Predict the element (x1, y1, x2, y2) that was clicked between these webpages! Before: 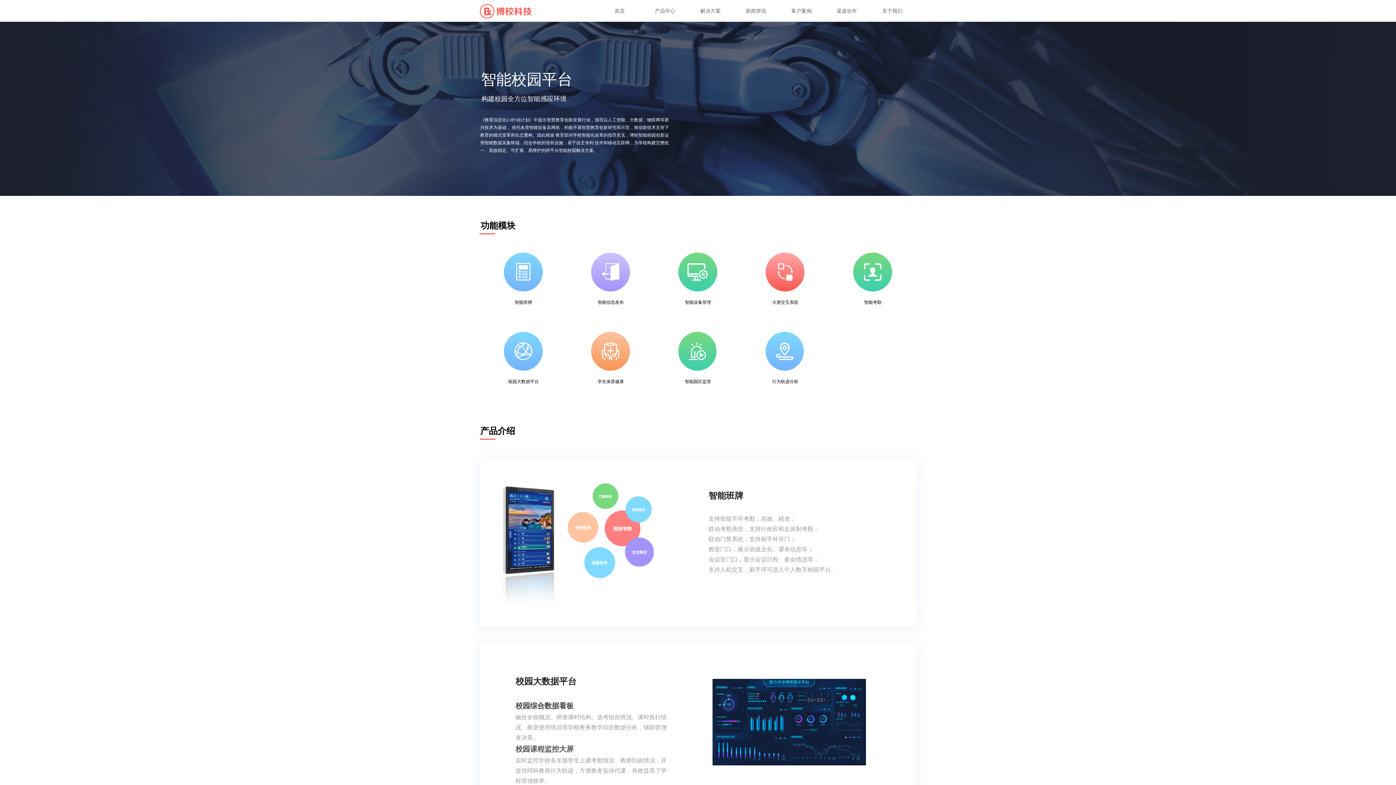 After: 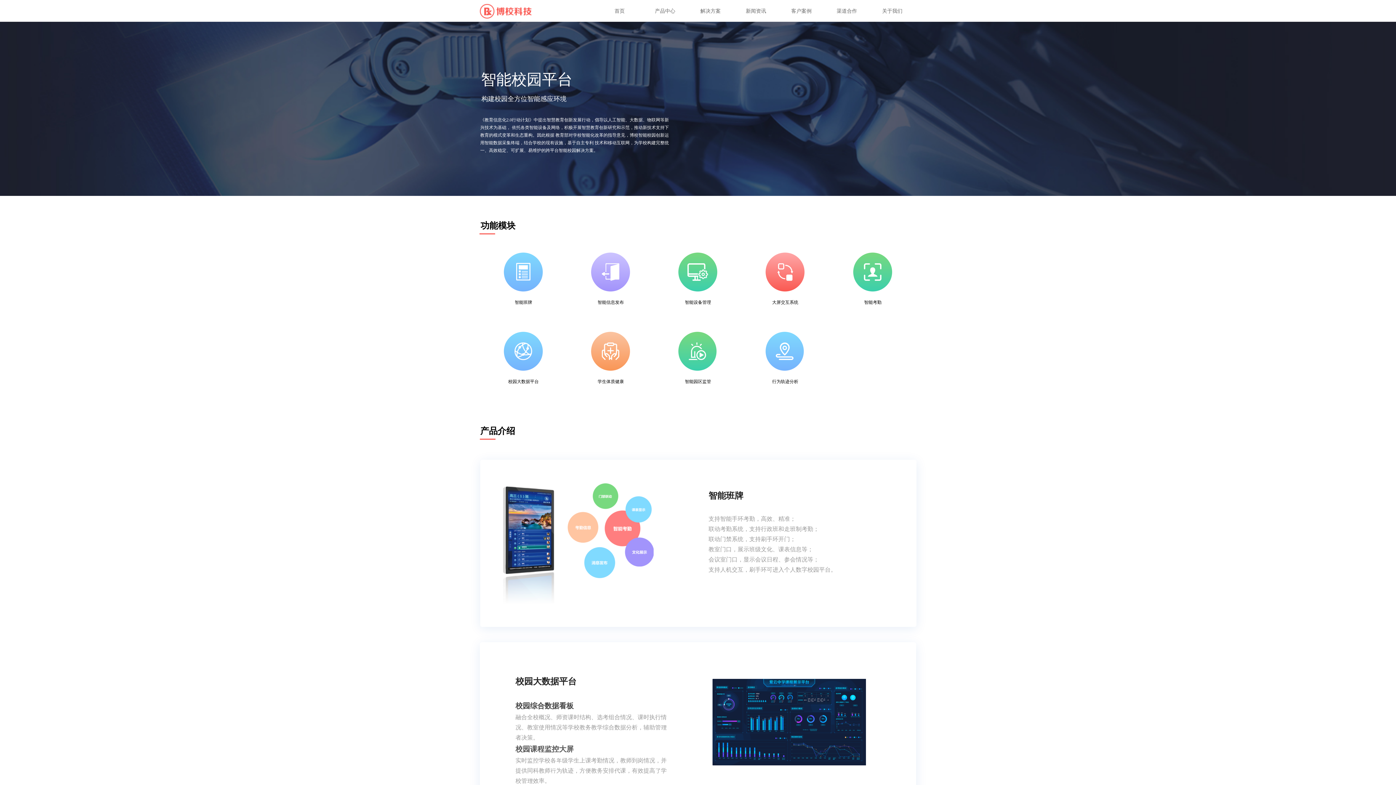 Action: bbox: (504, 252, 542, 291)